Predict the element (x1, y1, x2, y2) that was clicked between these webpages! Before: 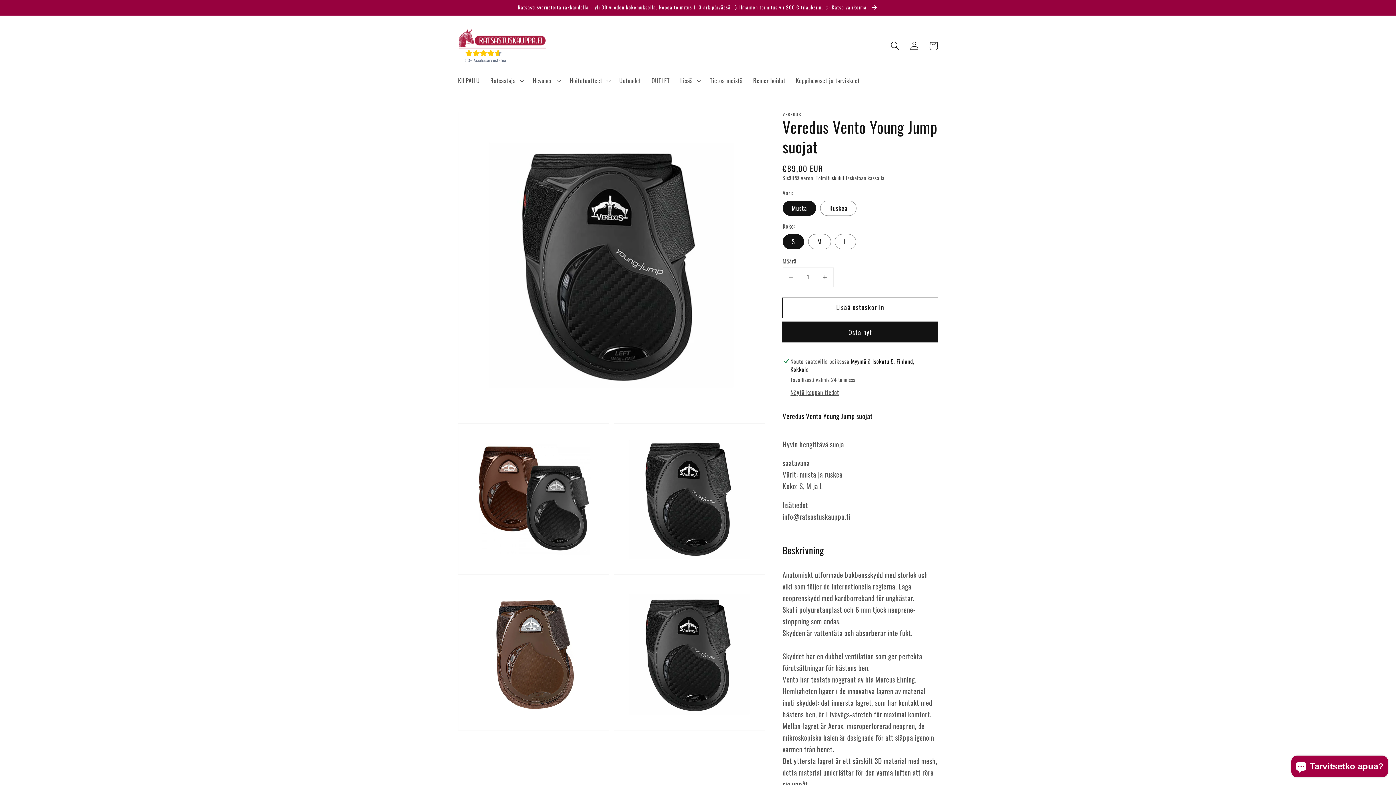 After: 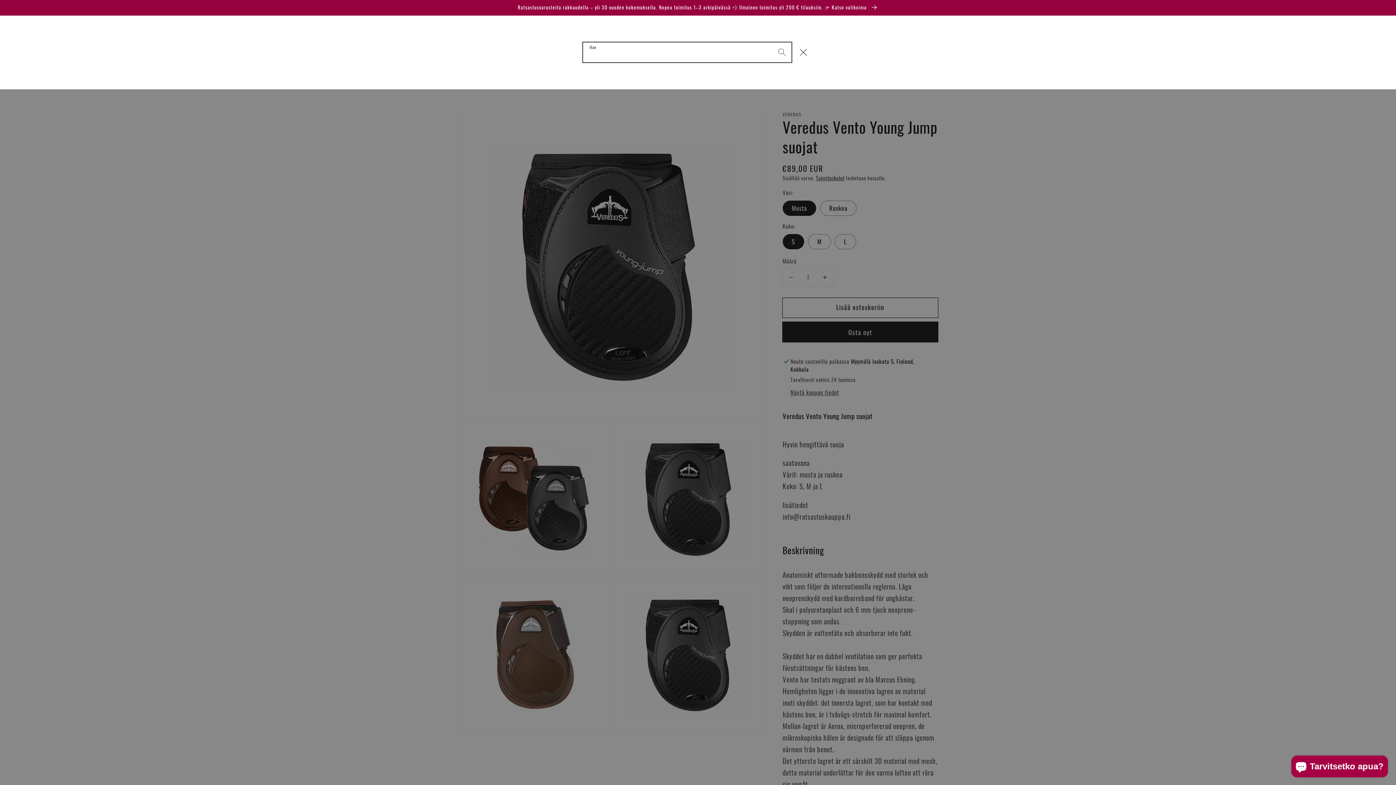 Action: label: Hae bbox: (885, 36, 905, 55)